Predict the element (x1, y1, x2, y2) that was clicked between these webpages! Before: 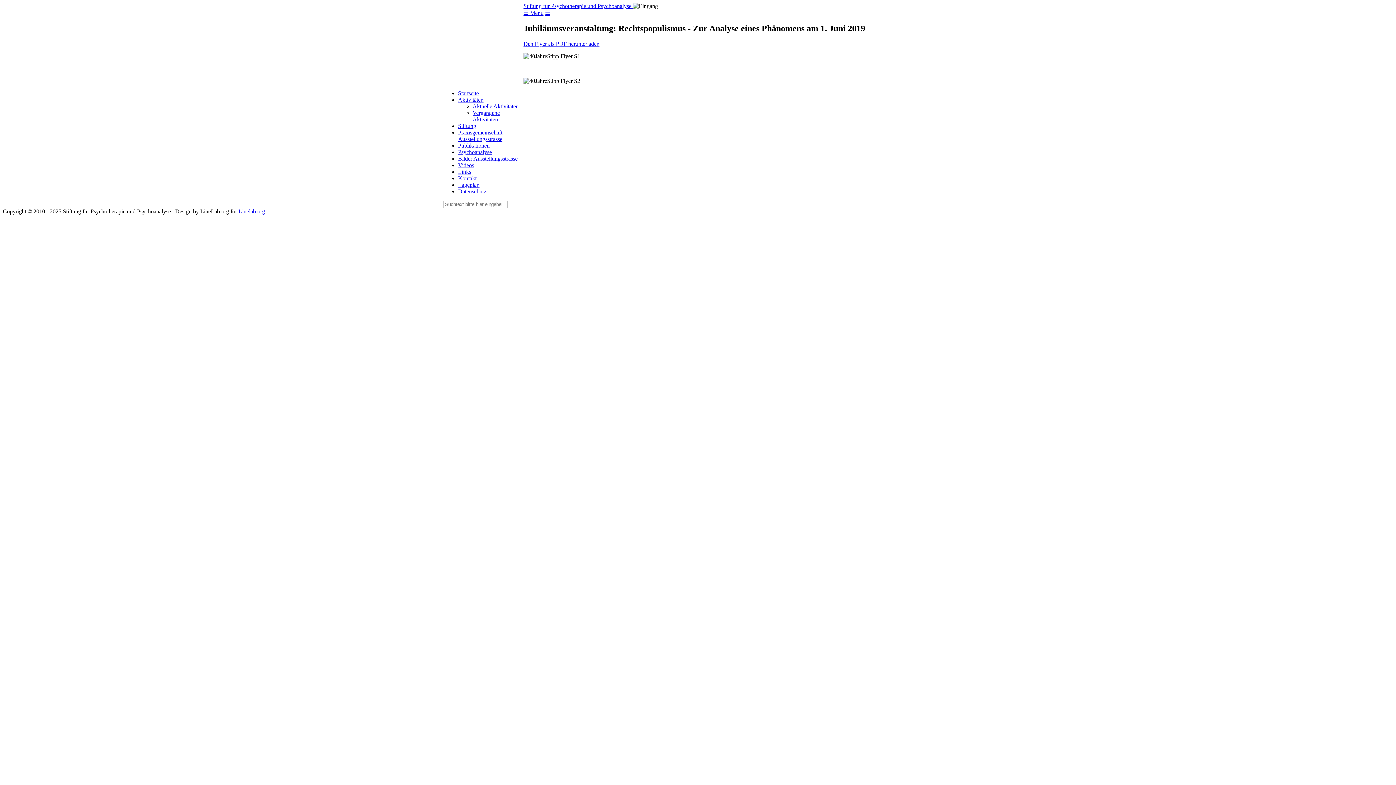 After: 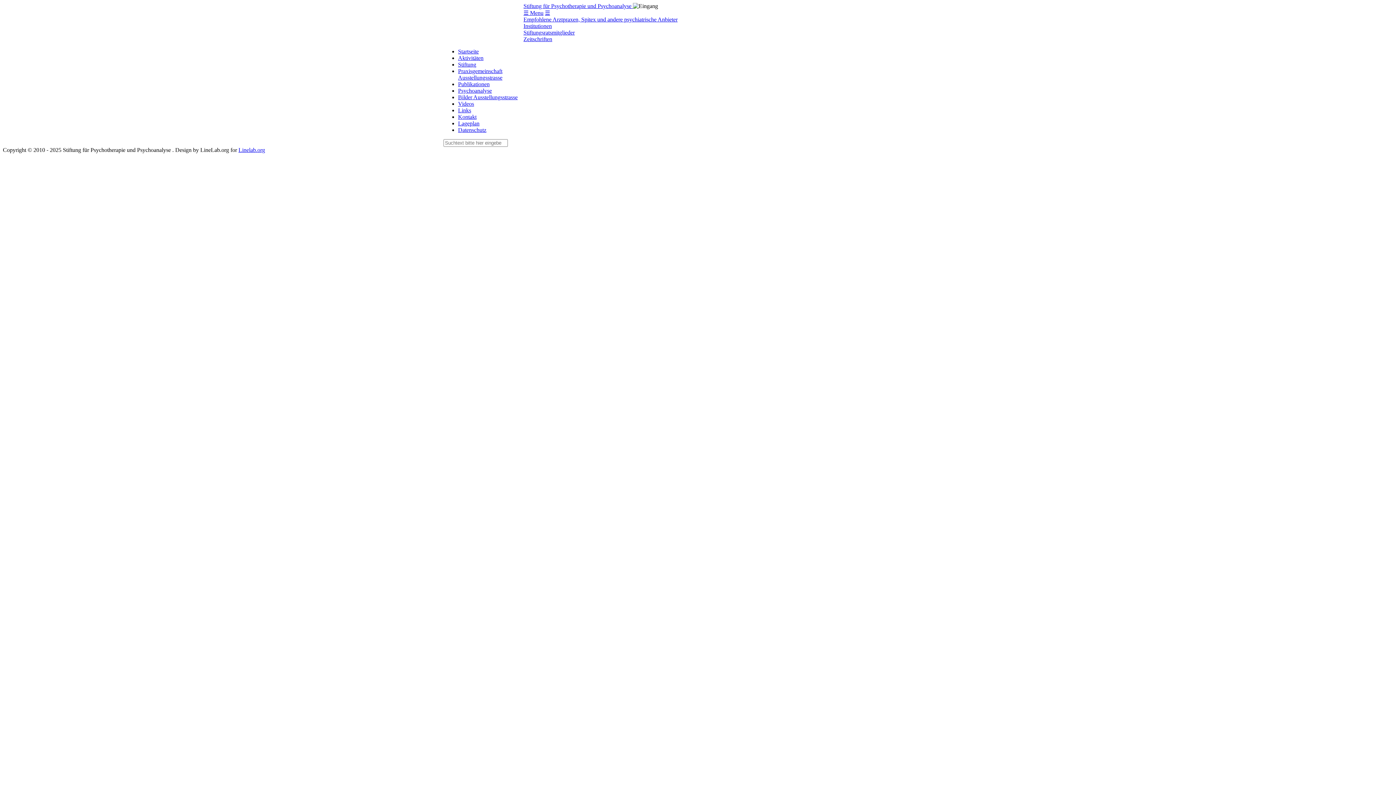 Action: bbox: (458, 168, 471, 174) label: Links